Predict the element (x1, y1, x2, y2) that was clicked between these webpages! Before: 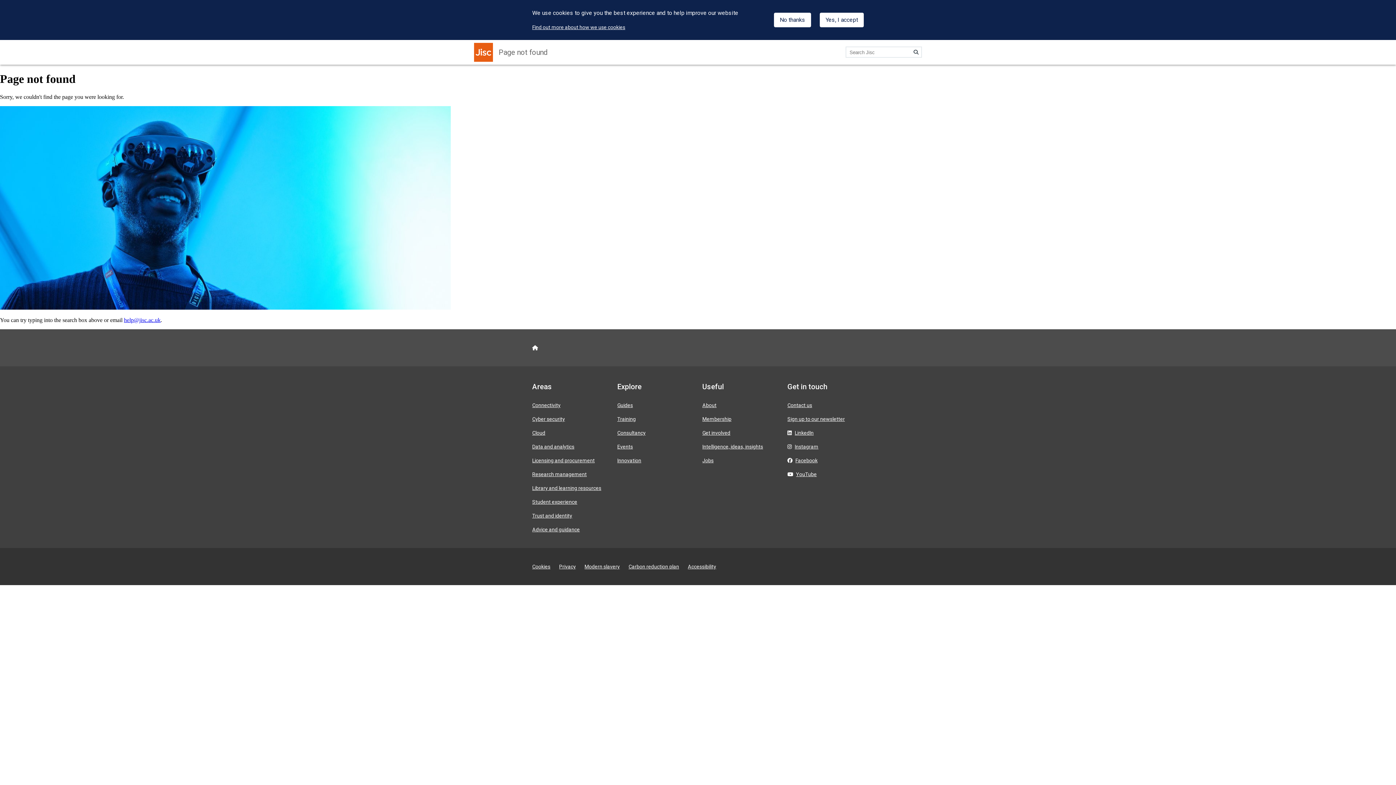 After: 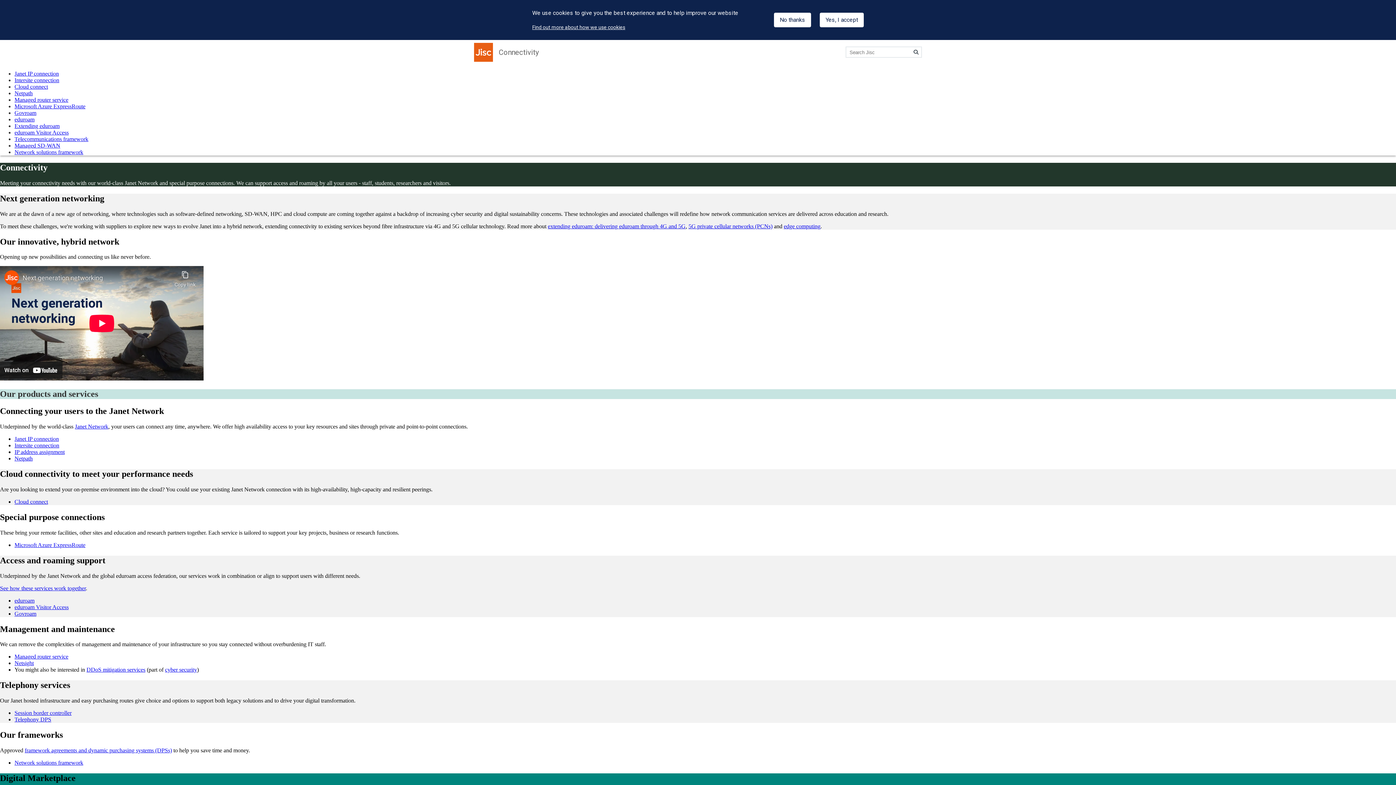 Action: bbox: (532, 402, 560, 408) label: Connectivity